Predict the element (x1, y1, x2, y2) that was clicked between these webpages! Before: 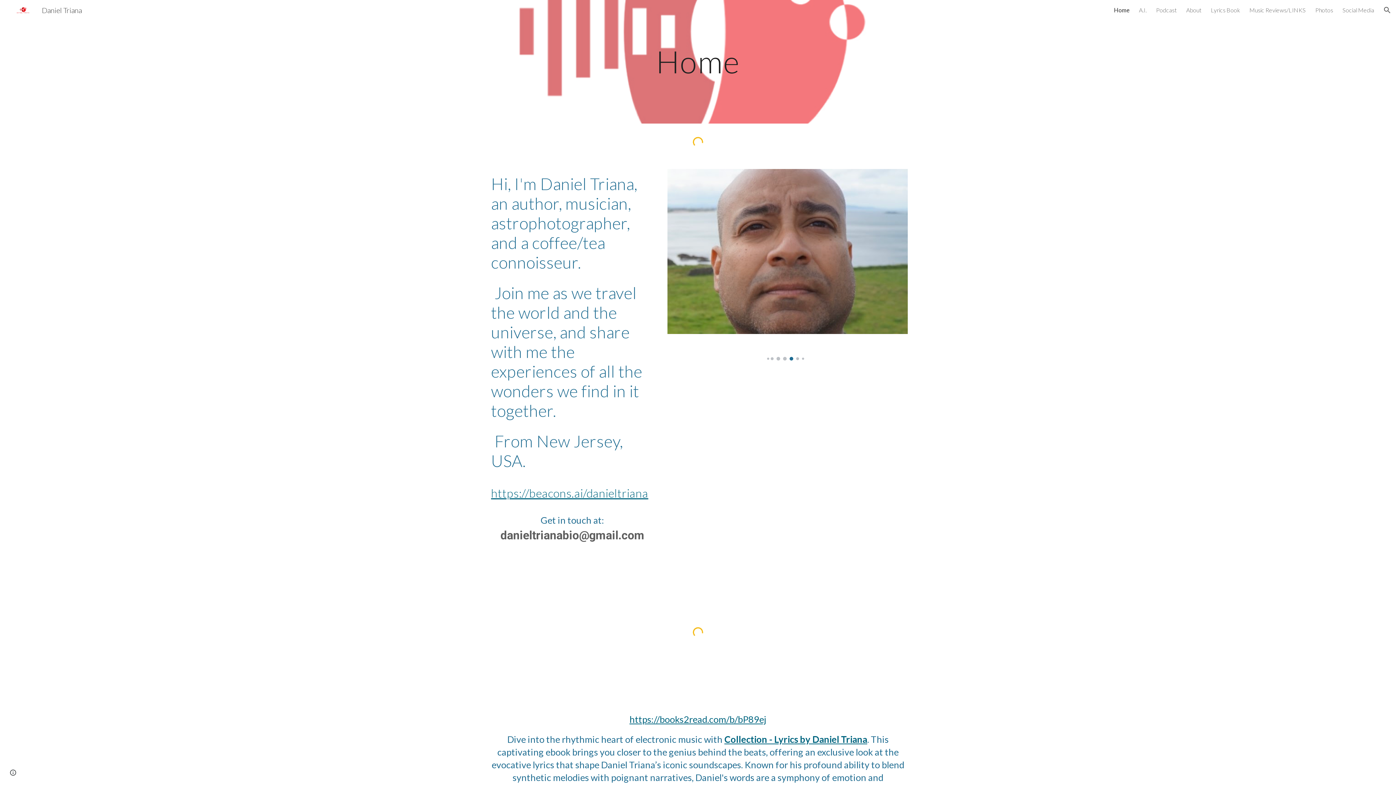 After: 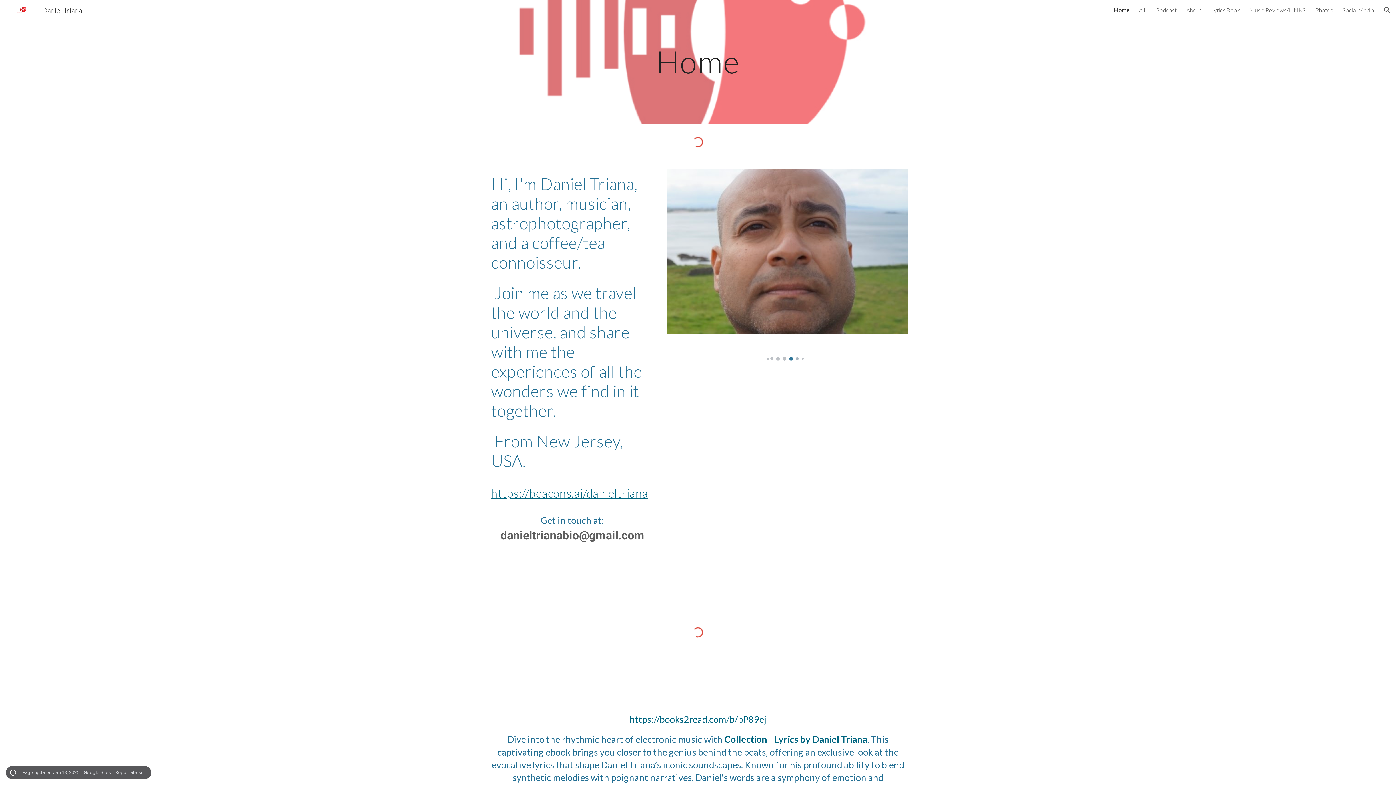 Action: bbox: (8, 768, 18, 778) label: Site actions